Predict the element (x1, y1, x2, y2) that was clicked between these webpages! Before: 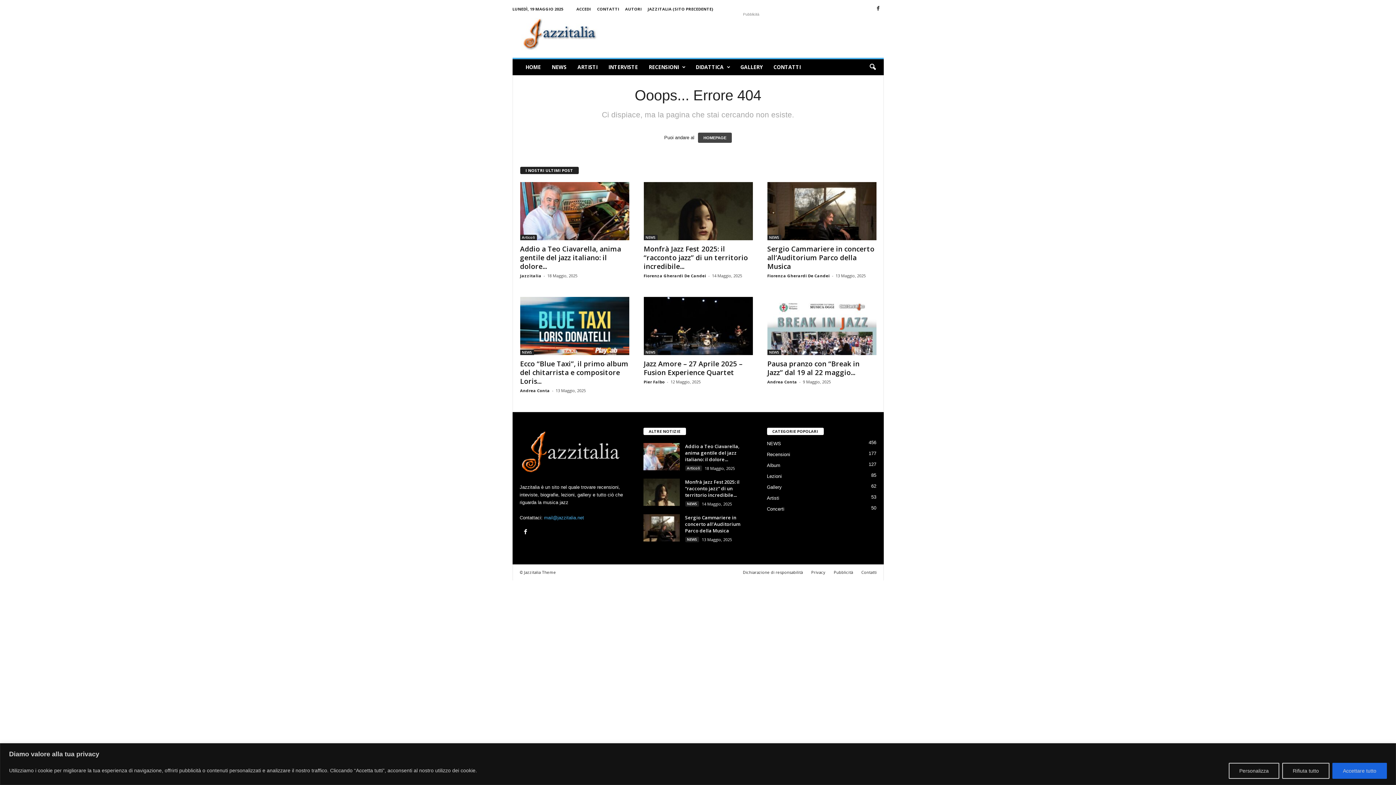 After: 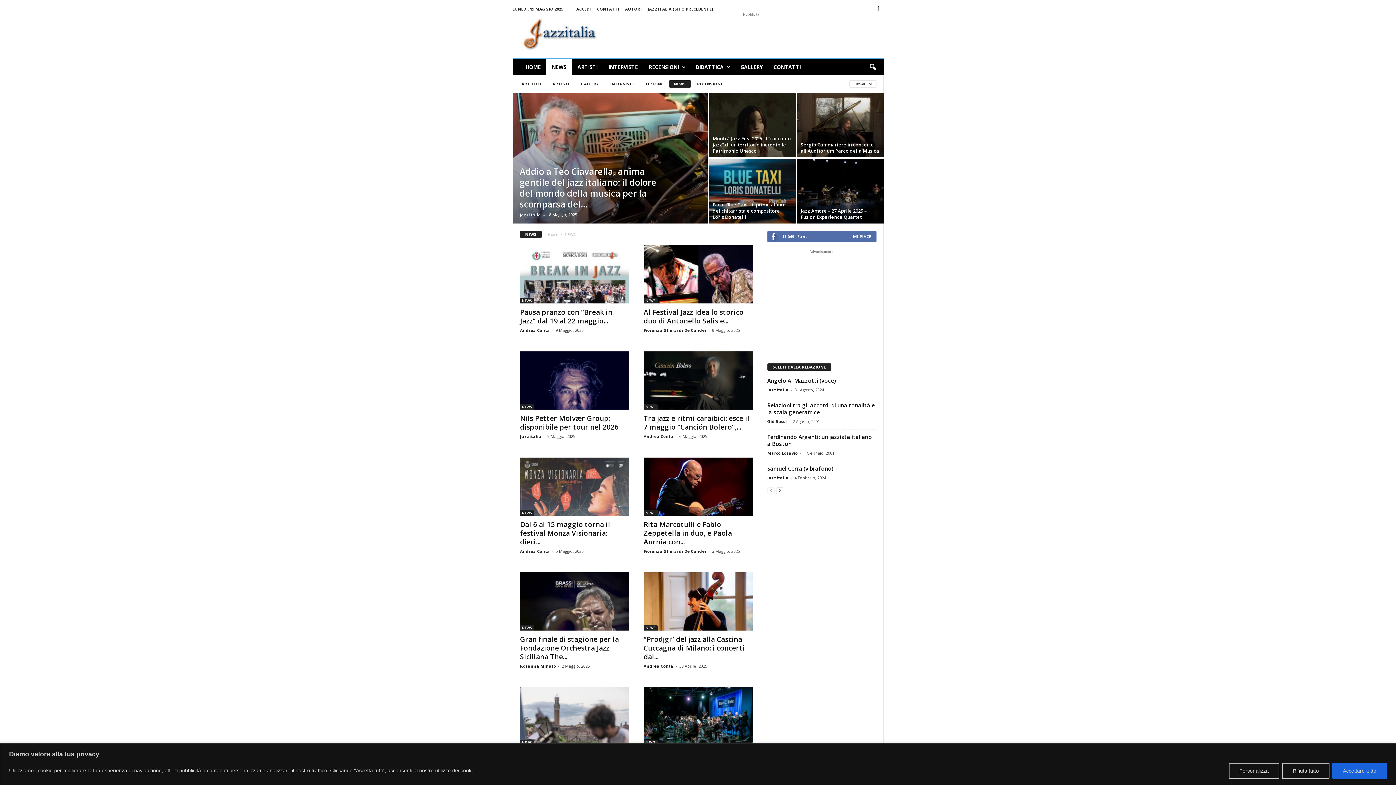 Action: bbox: (643, 234, 657, 240) label: NEWS